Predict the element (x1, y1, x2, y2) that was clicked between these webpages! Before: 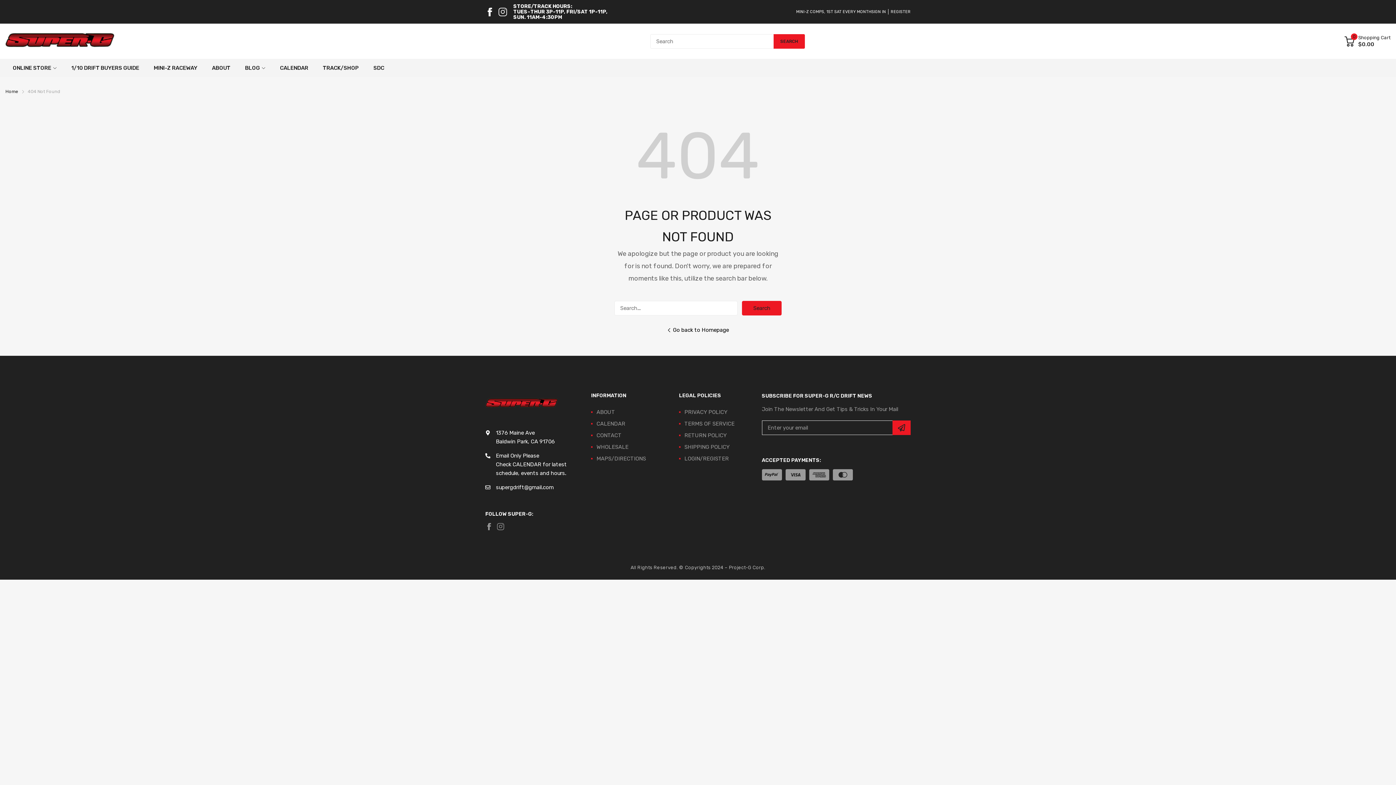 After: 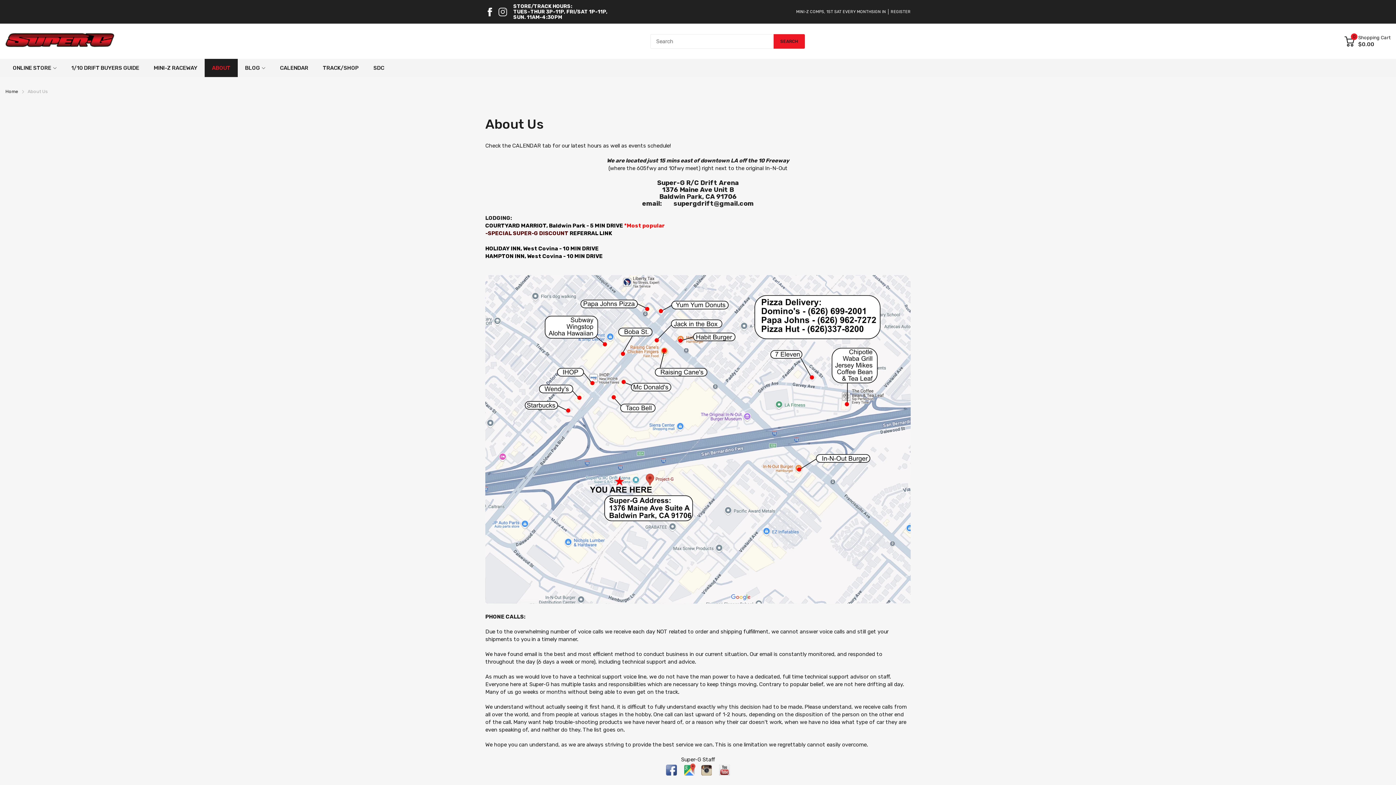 Action: label: ABOUT bbox: (212, 58, 230, 77)